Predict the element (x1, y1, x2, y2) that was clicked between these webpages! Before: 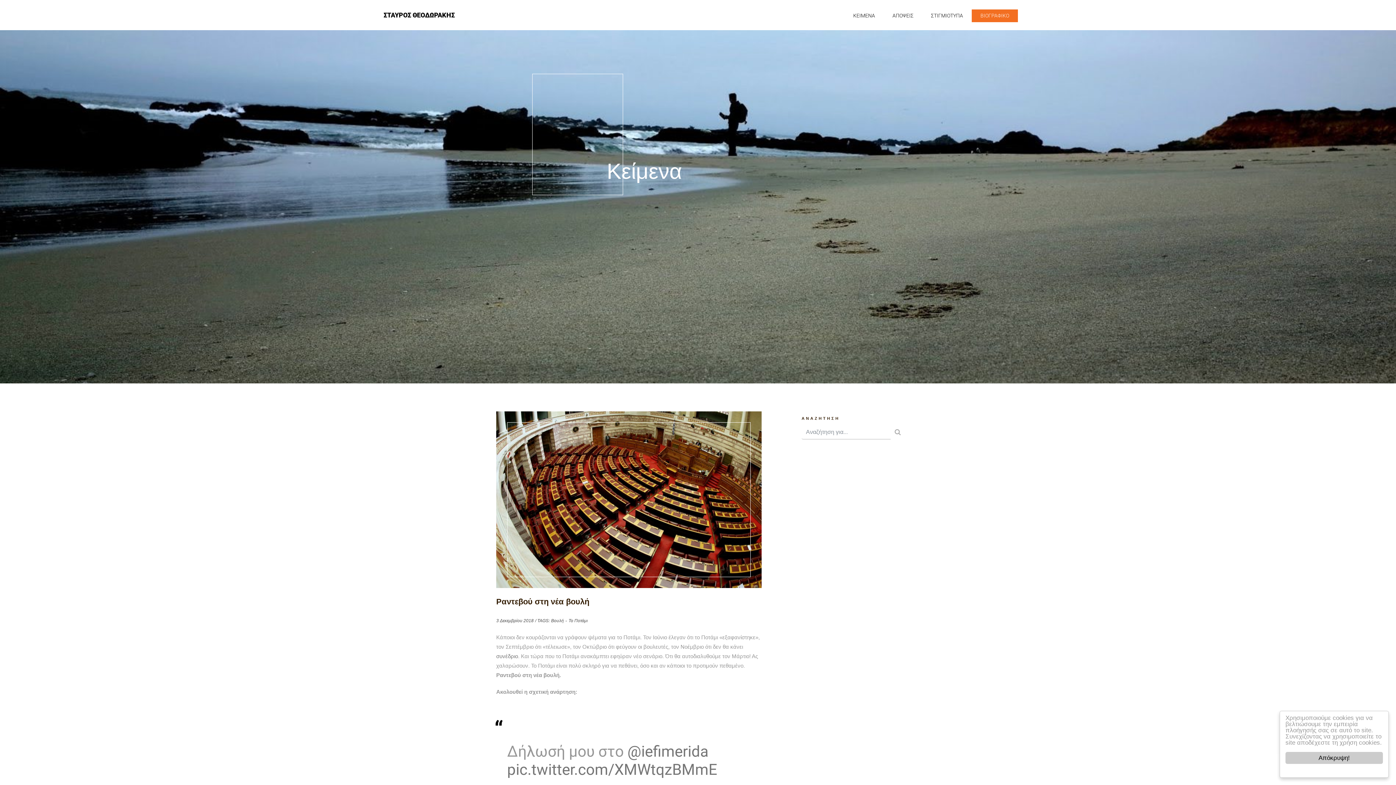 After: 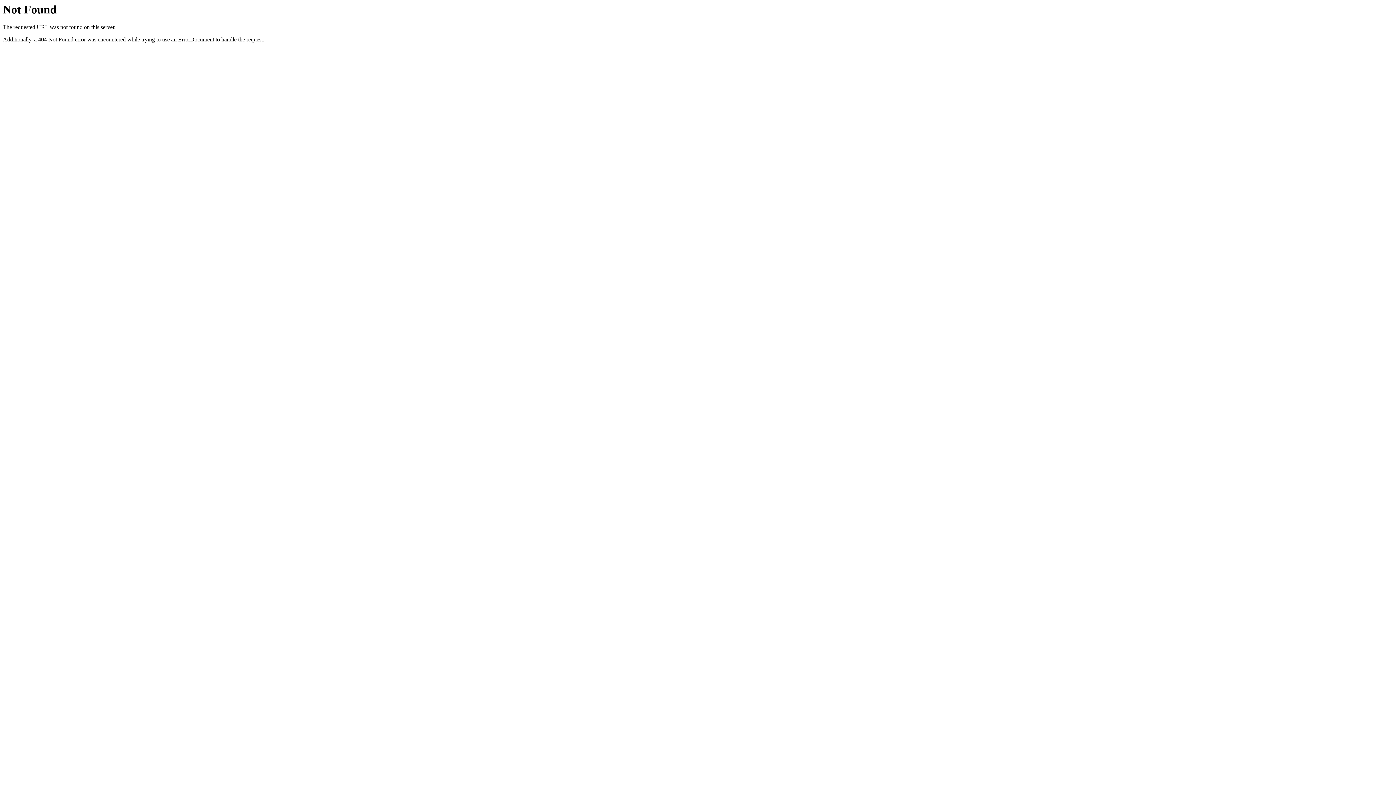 Action: bbox: (496, 653, 518, 659) label: συνέδριο